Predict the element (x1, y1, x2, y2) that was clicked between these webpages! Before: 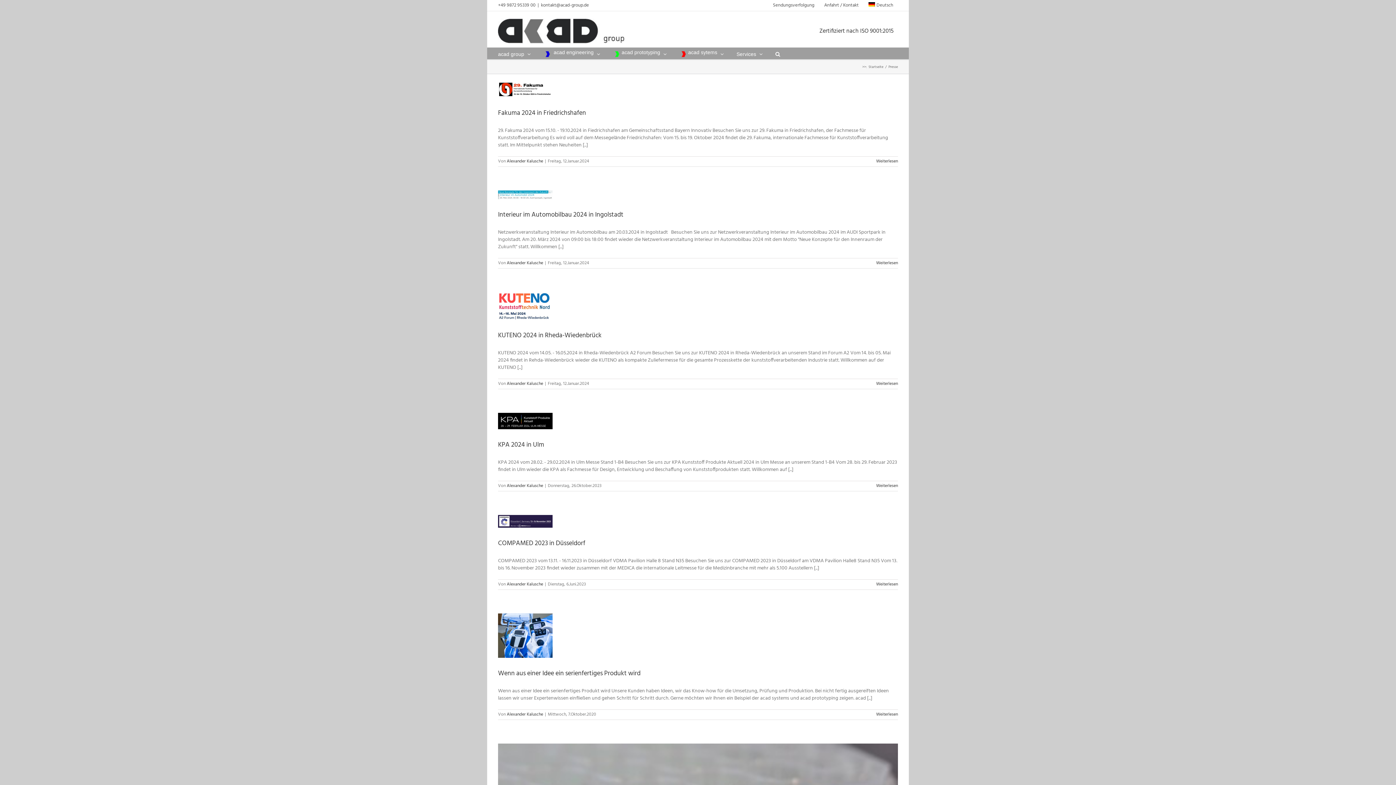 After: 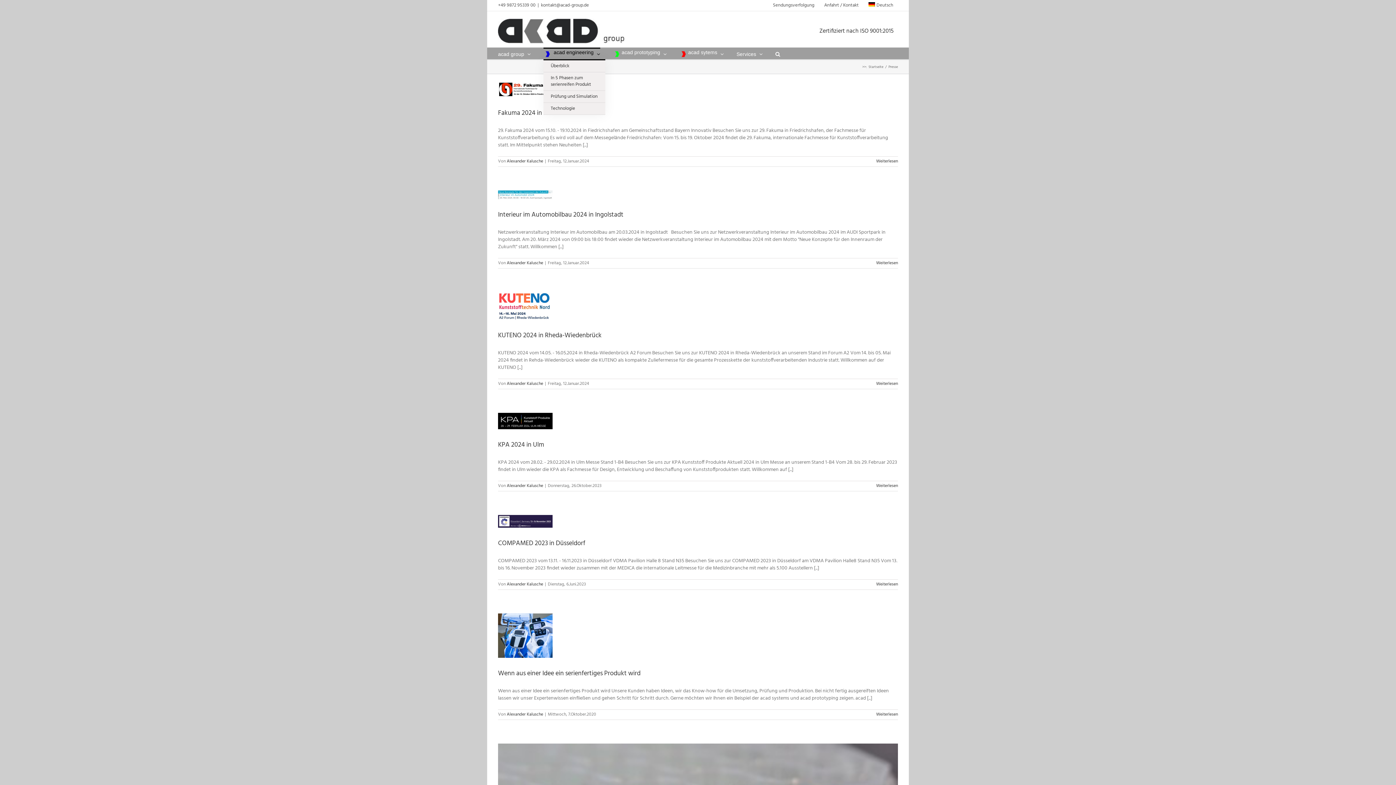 Action: bbox: (543, 47, 600, 59) label:  acad engineering